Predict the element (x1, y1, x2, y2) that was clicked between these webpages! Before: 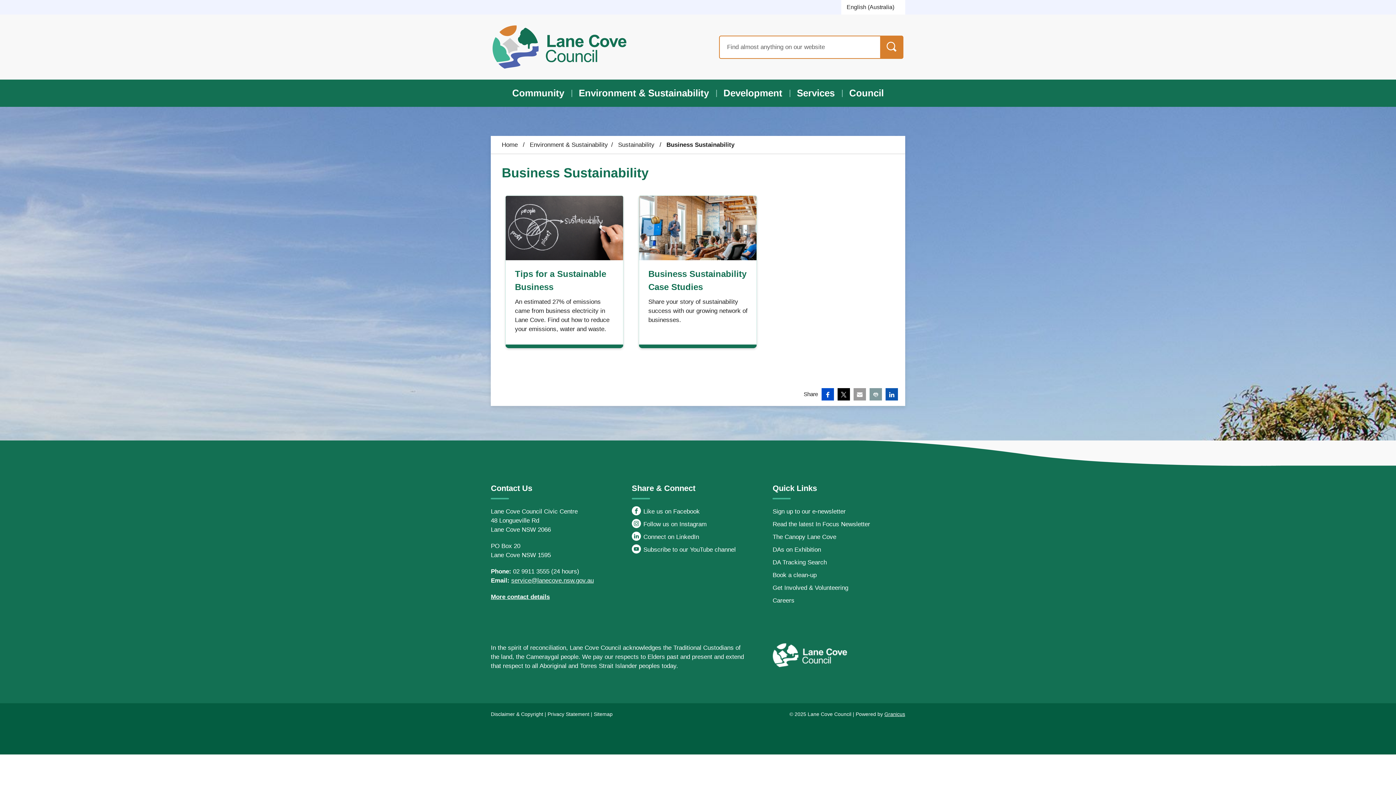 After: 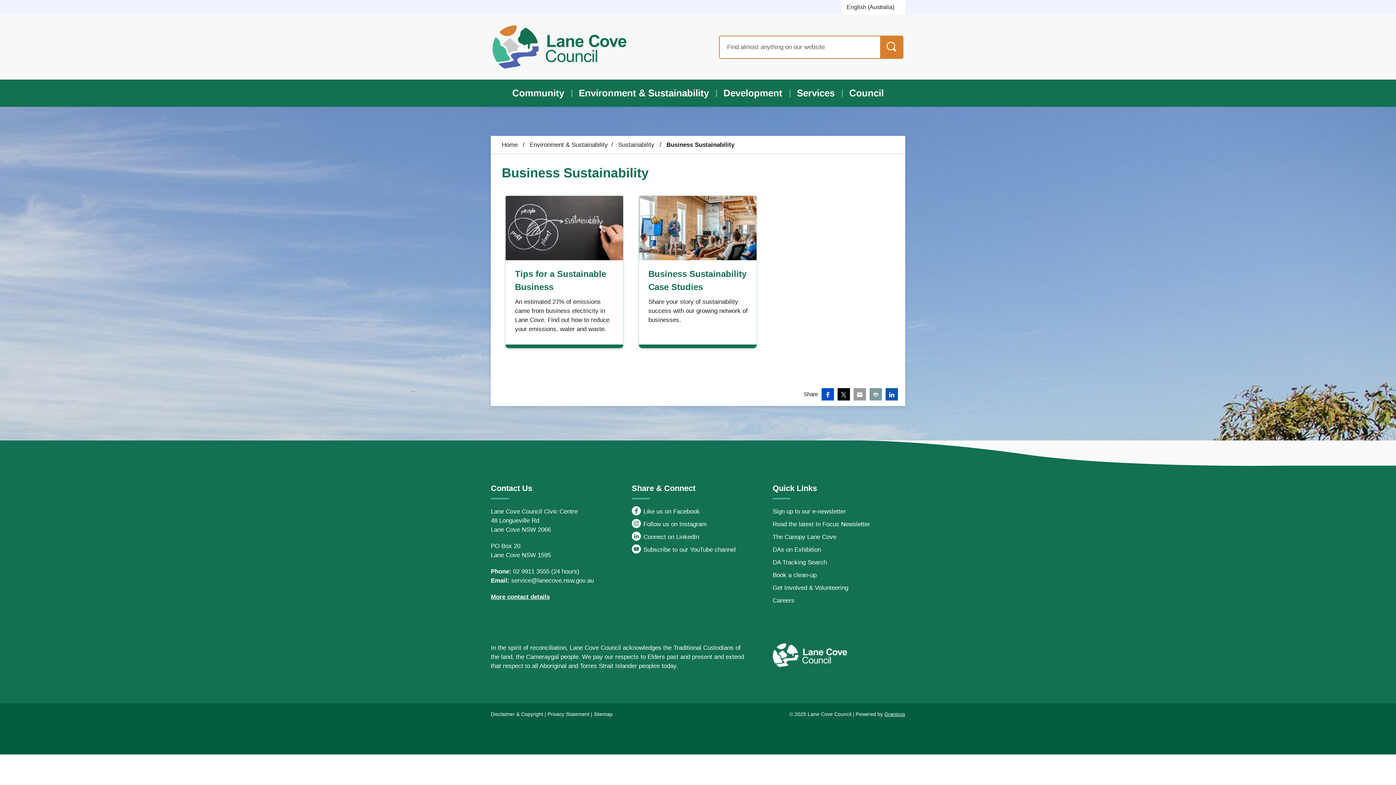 Action: bbox: (511, 577, 593, 584) label: service@lanecove.nsw.gov.au